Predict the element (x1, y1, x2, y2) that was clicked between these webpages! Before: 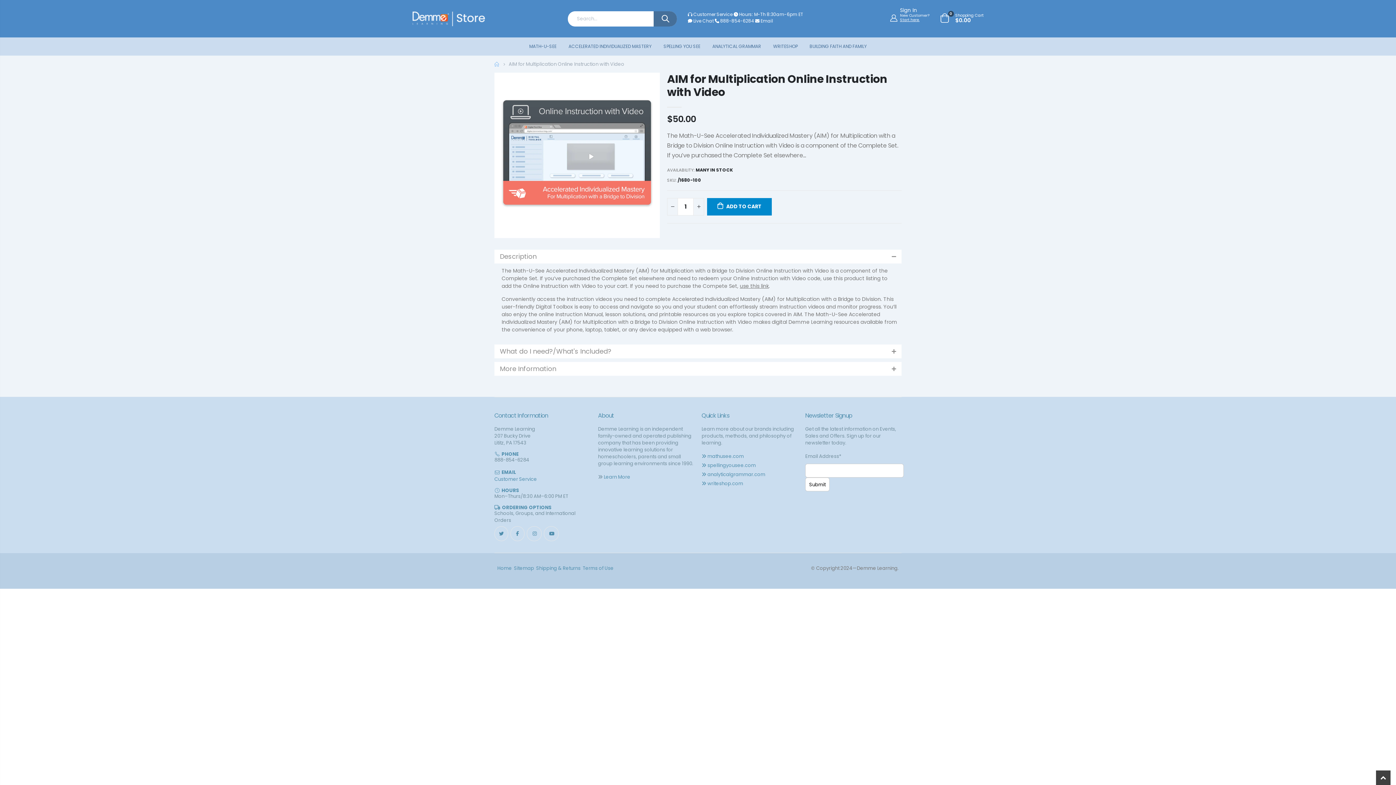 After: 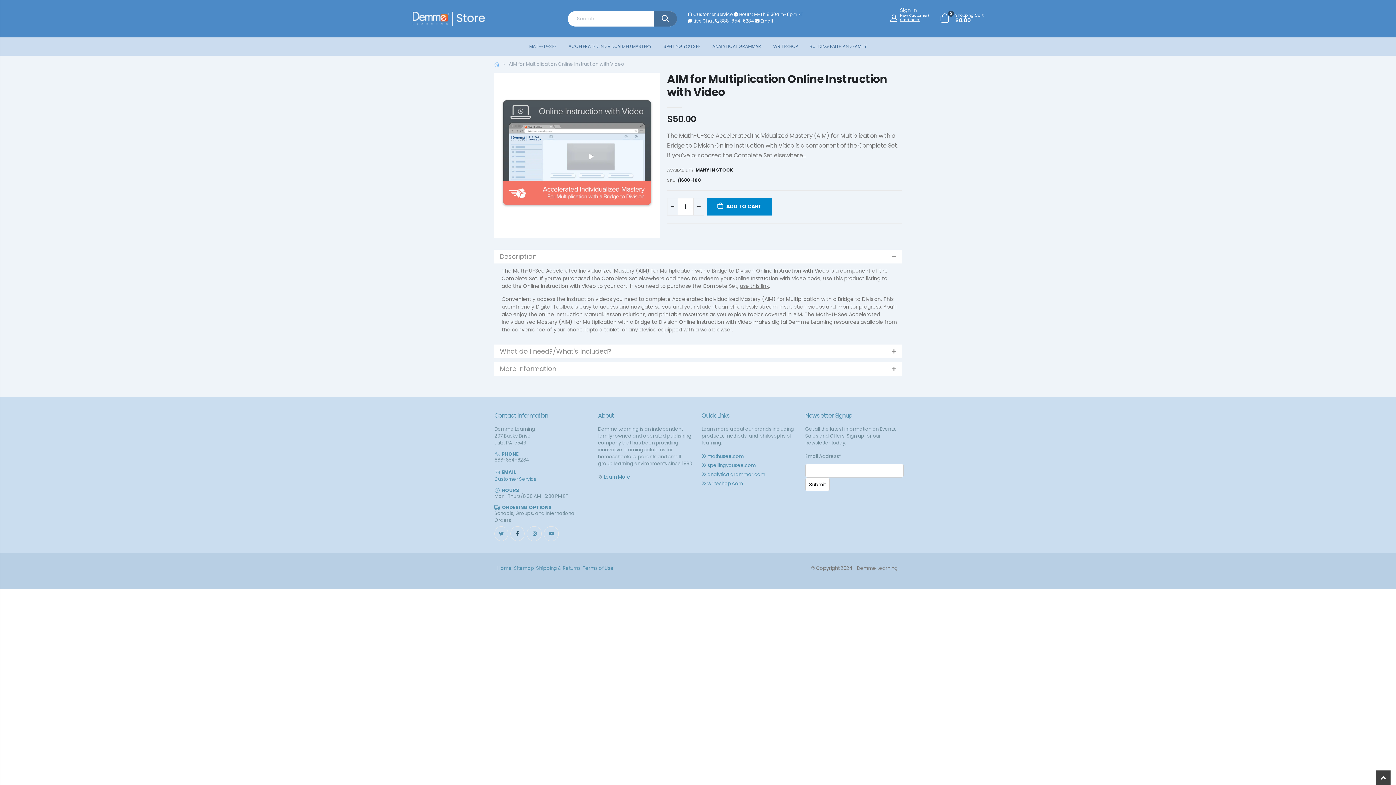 Action: bbox: (514, 530, 520, 537)